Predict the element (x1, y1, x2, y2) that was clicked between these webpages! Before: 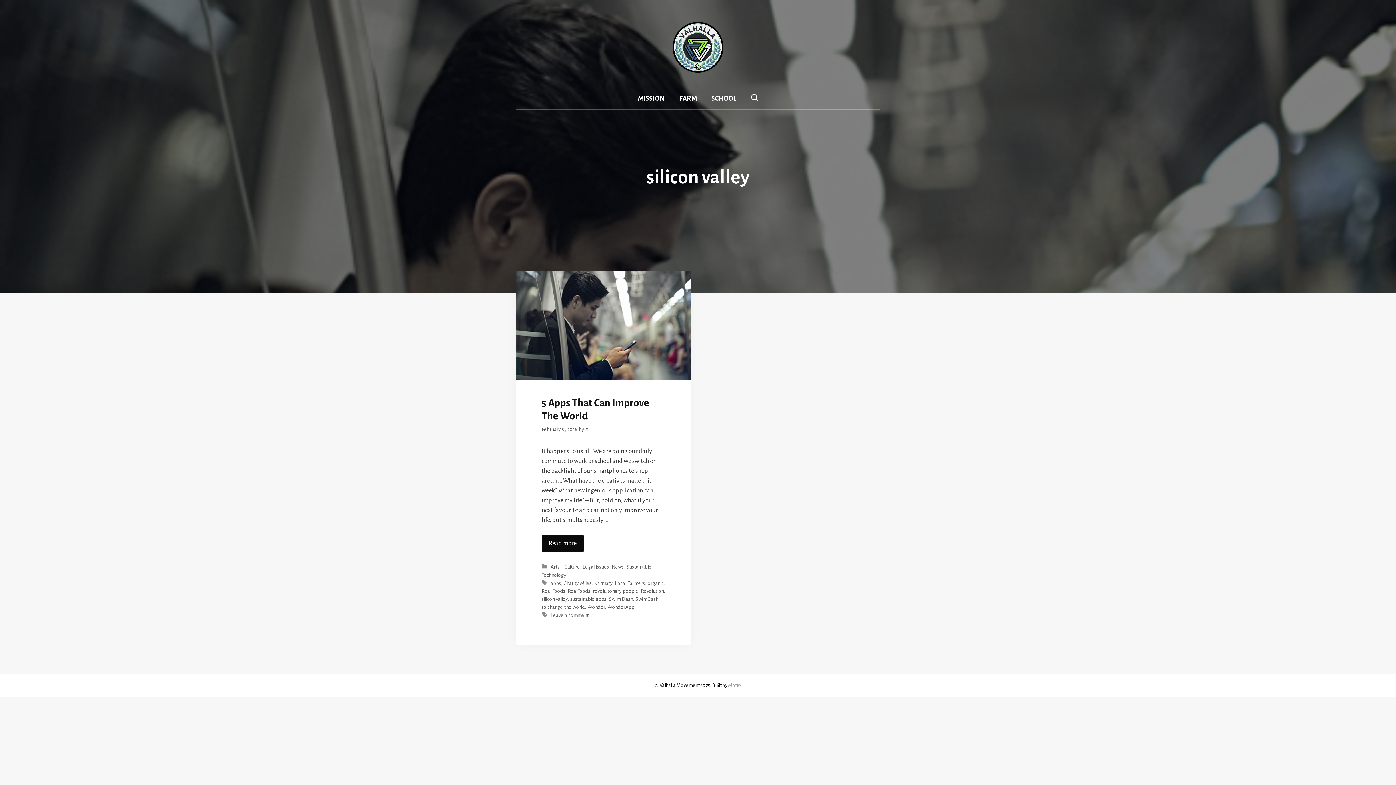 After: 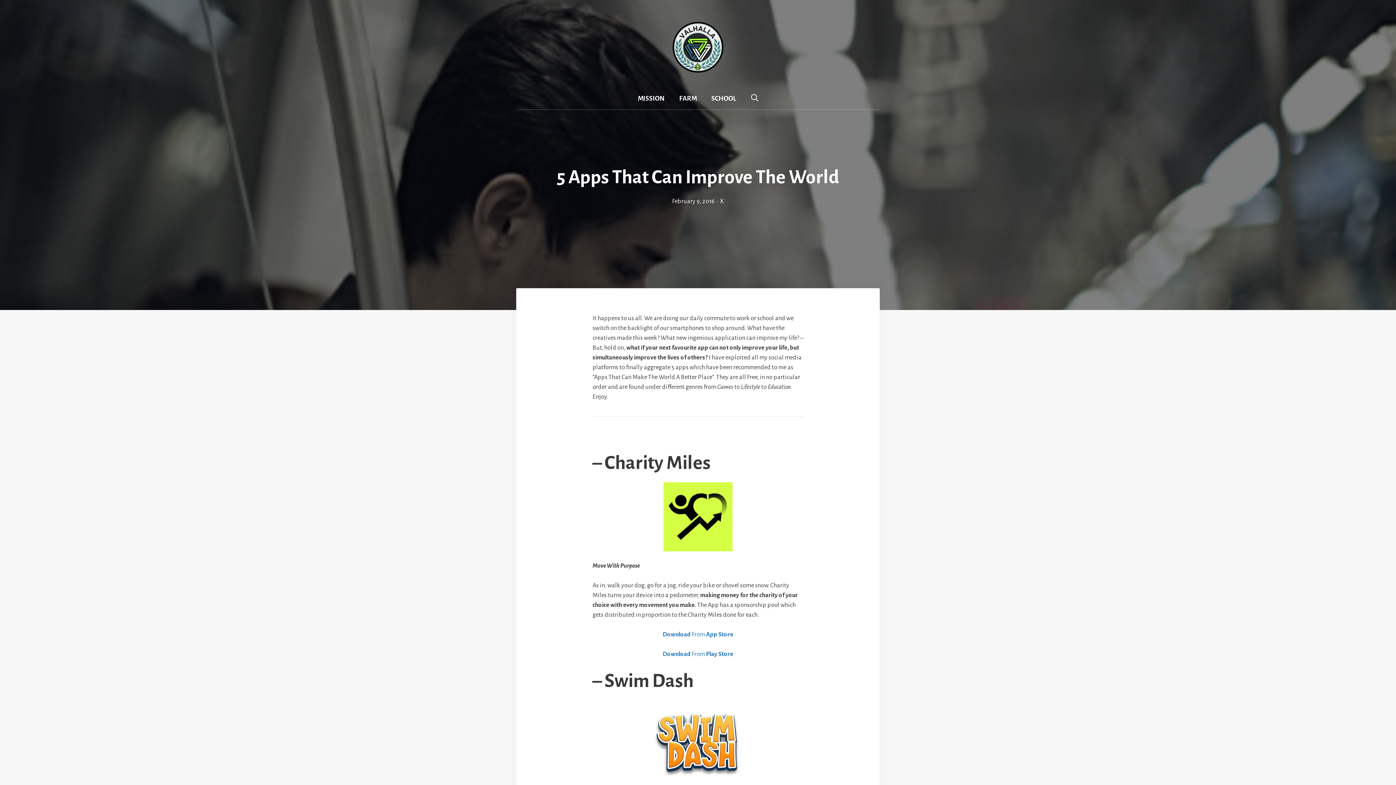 Action: label: Read more about 5 Apps That Can Improve The World bbox: (541, 535, 584, 552)